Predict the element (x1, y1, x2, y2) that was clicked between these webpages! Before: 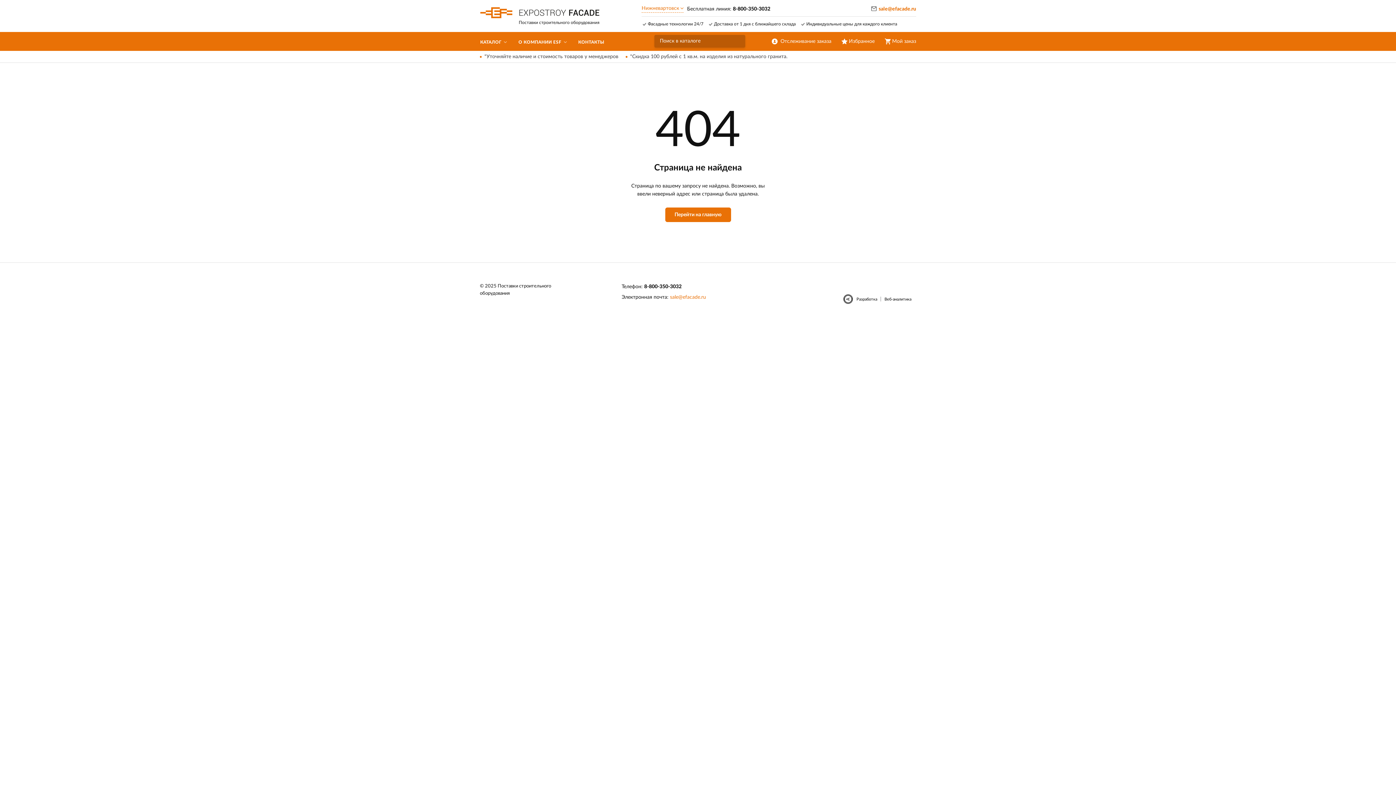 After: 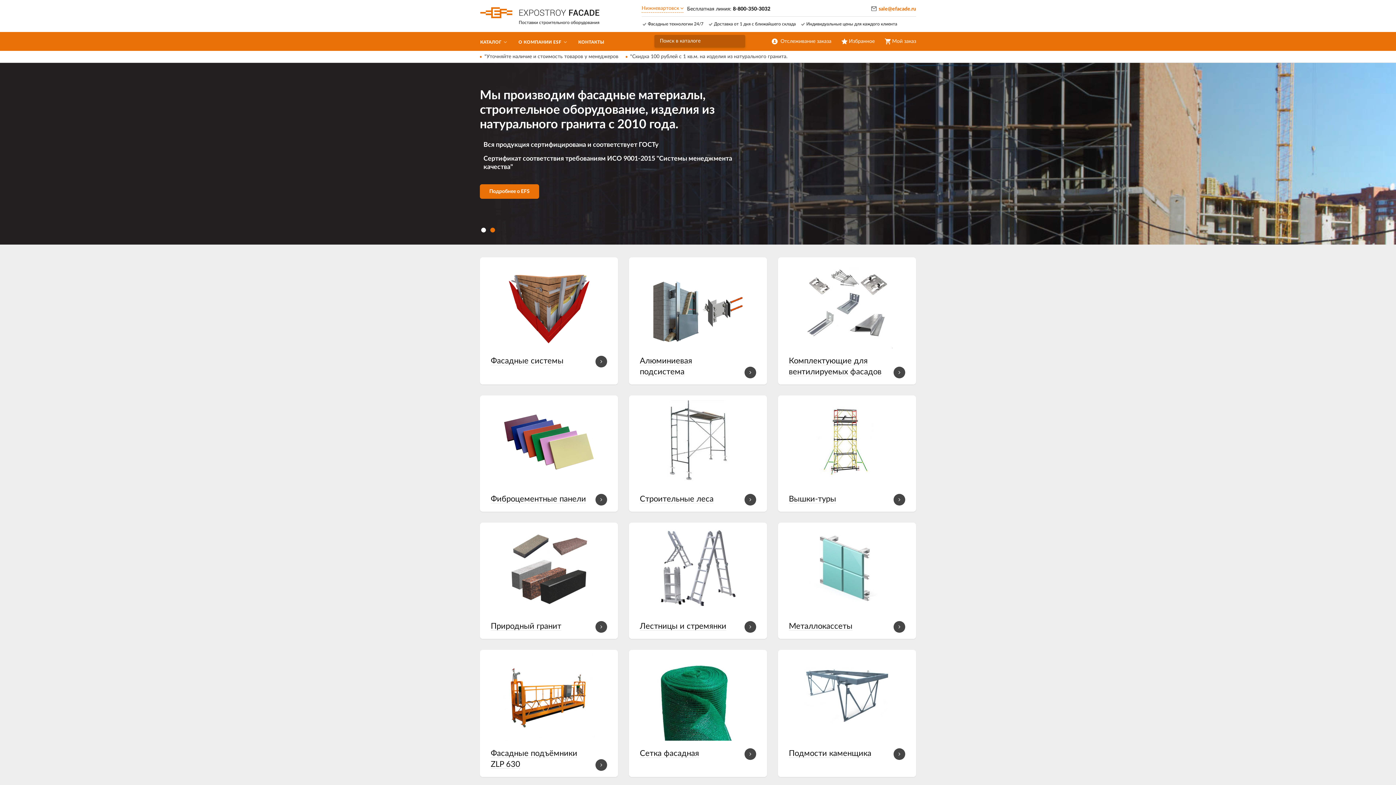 Action: bbox: (665, 207, 731, 222) label: Перейти на главную